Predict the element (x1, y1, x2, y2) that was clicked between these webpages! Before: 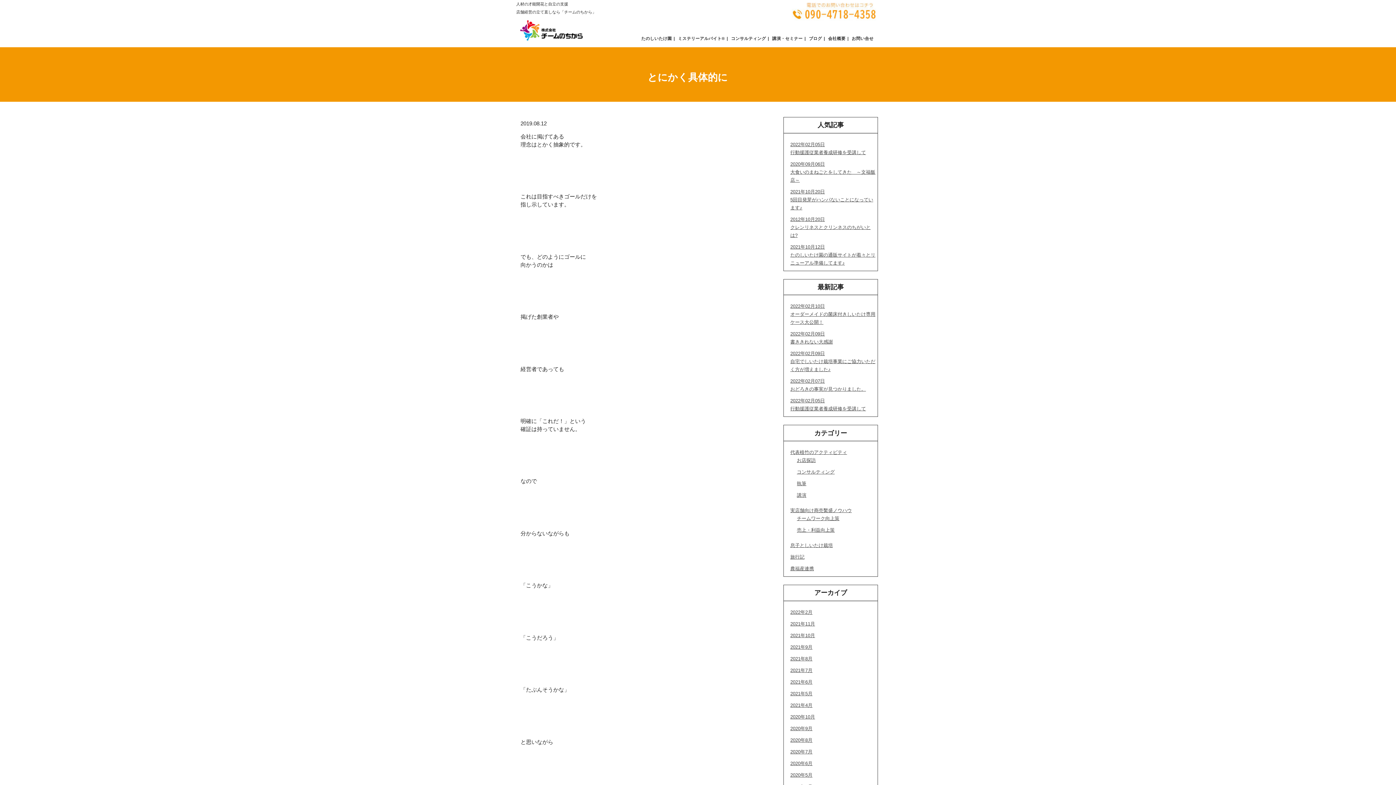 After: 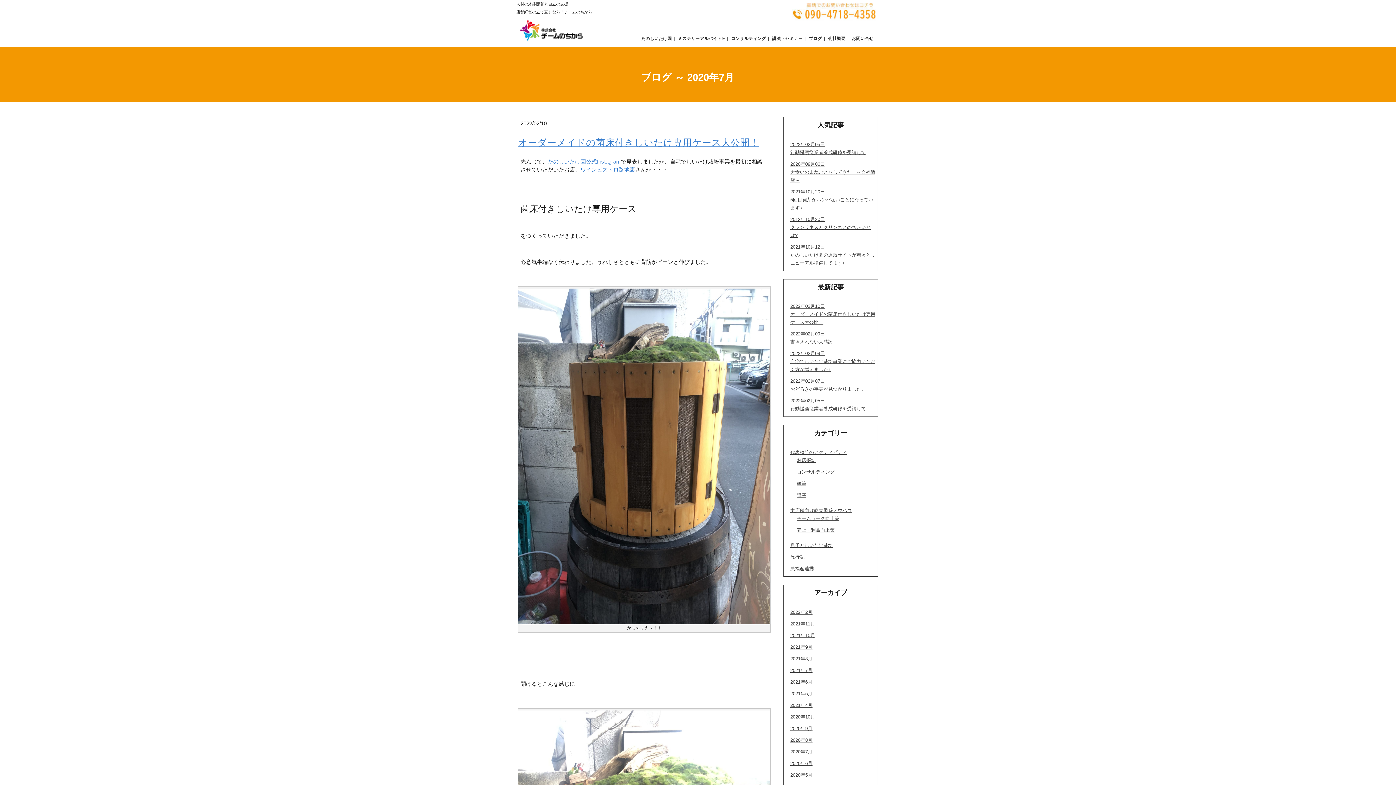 Action: label: 2020年7月 bbox: (790, 749, 812, 754)